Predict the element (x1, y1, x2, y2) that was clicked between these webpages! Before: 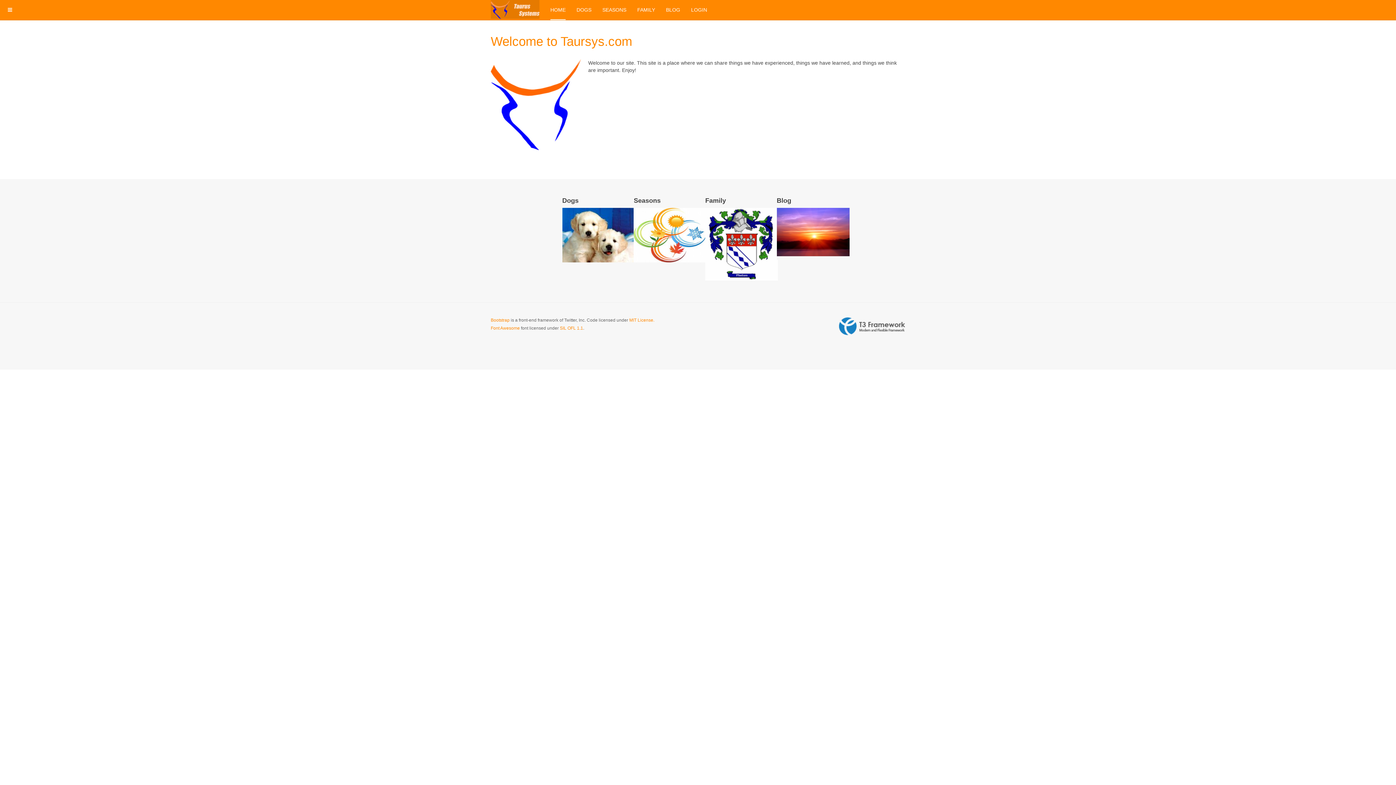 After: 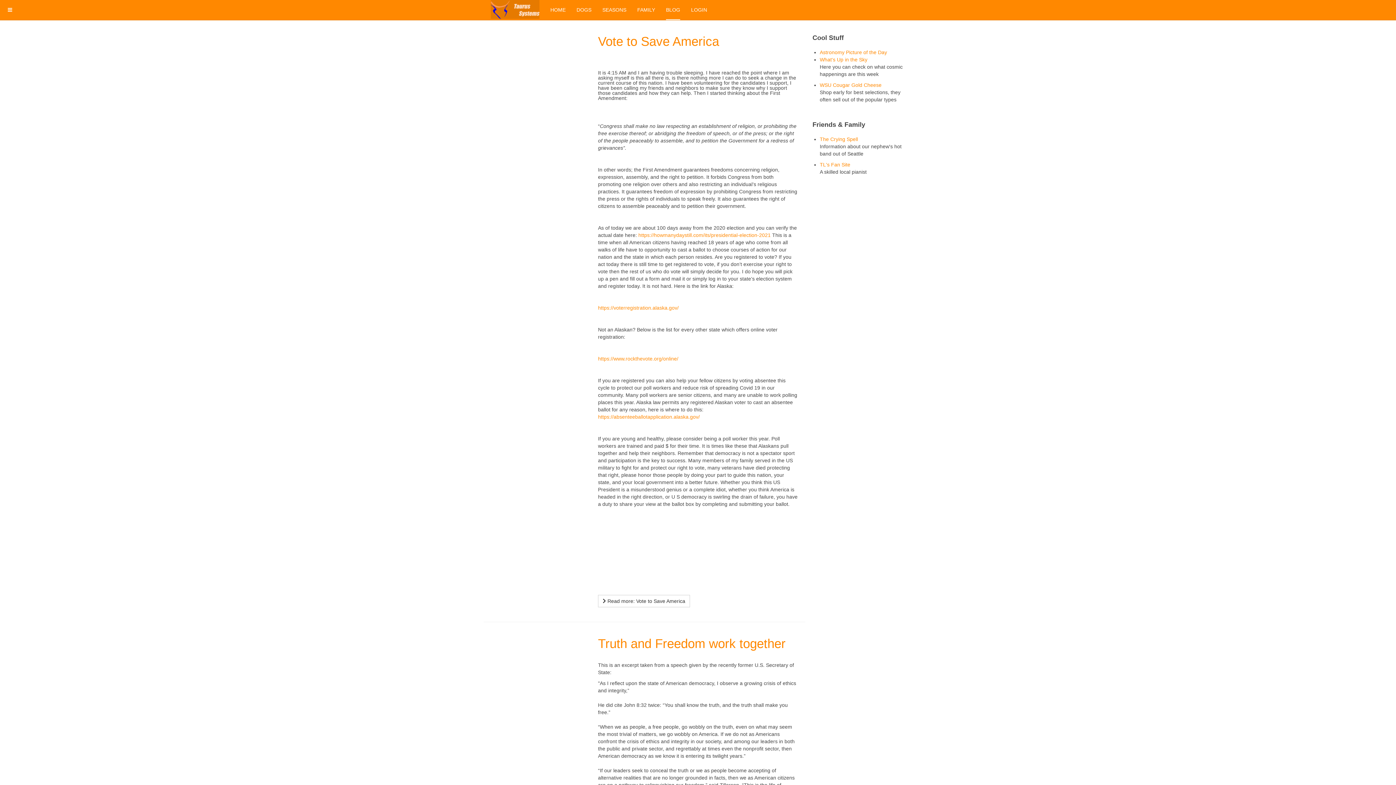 Action: label: BLOG bbox: (666, 0, 680, 20)